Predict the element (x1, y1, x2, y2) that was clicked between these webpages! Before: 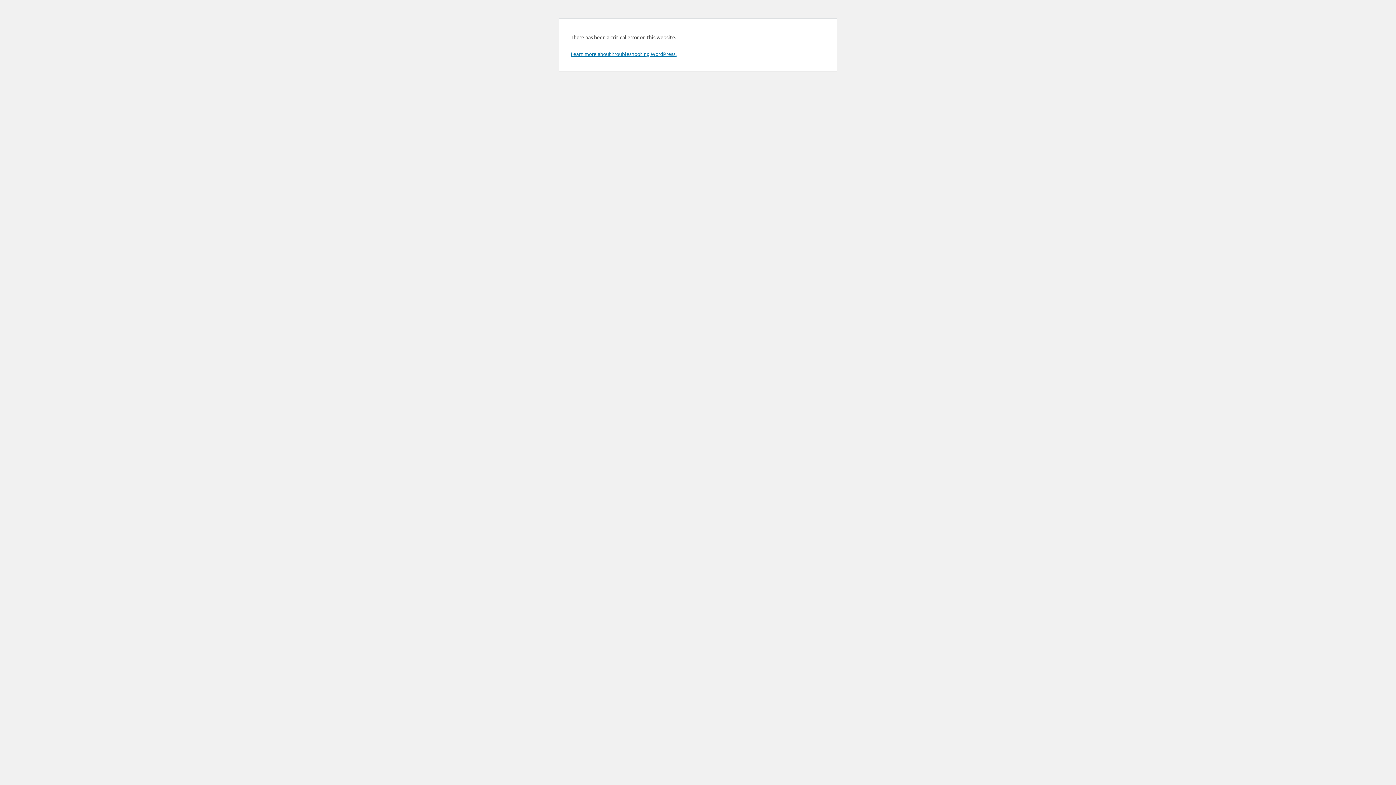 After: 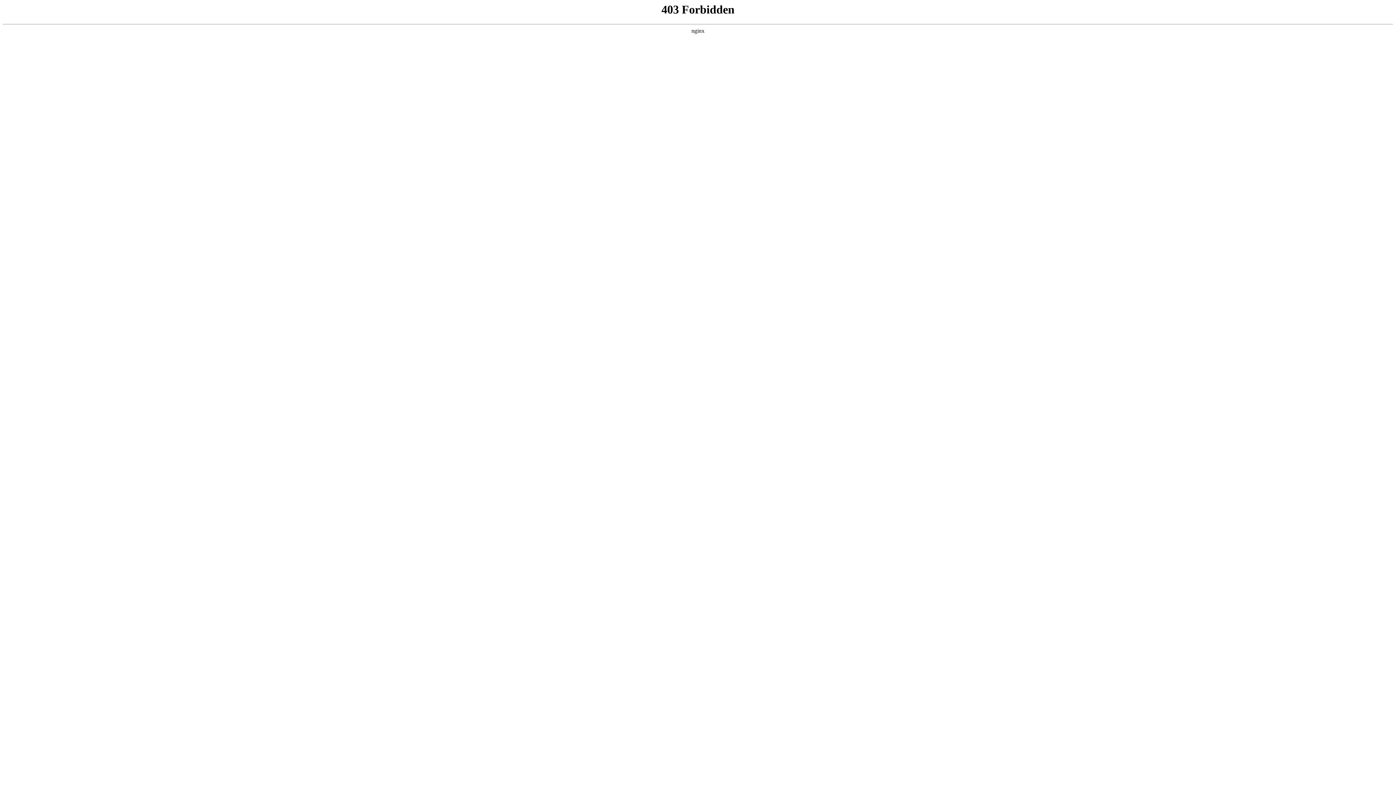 Action: bbox: (570, 50, 676, 57) label: Learn more about troubleshooting WordPress.